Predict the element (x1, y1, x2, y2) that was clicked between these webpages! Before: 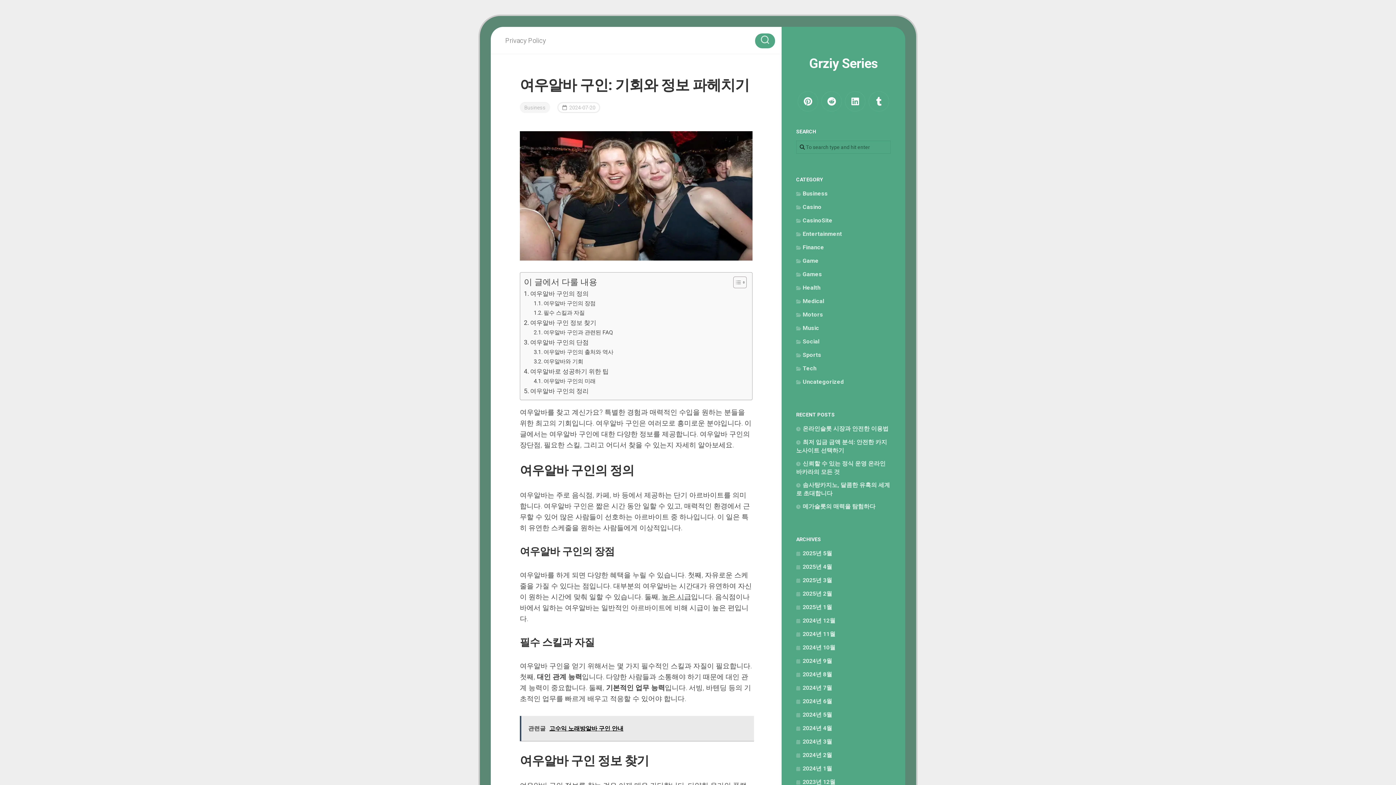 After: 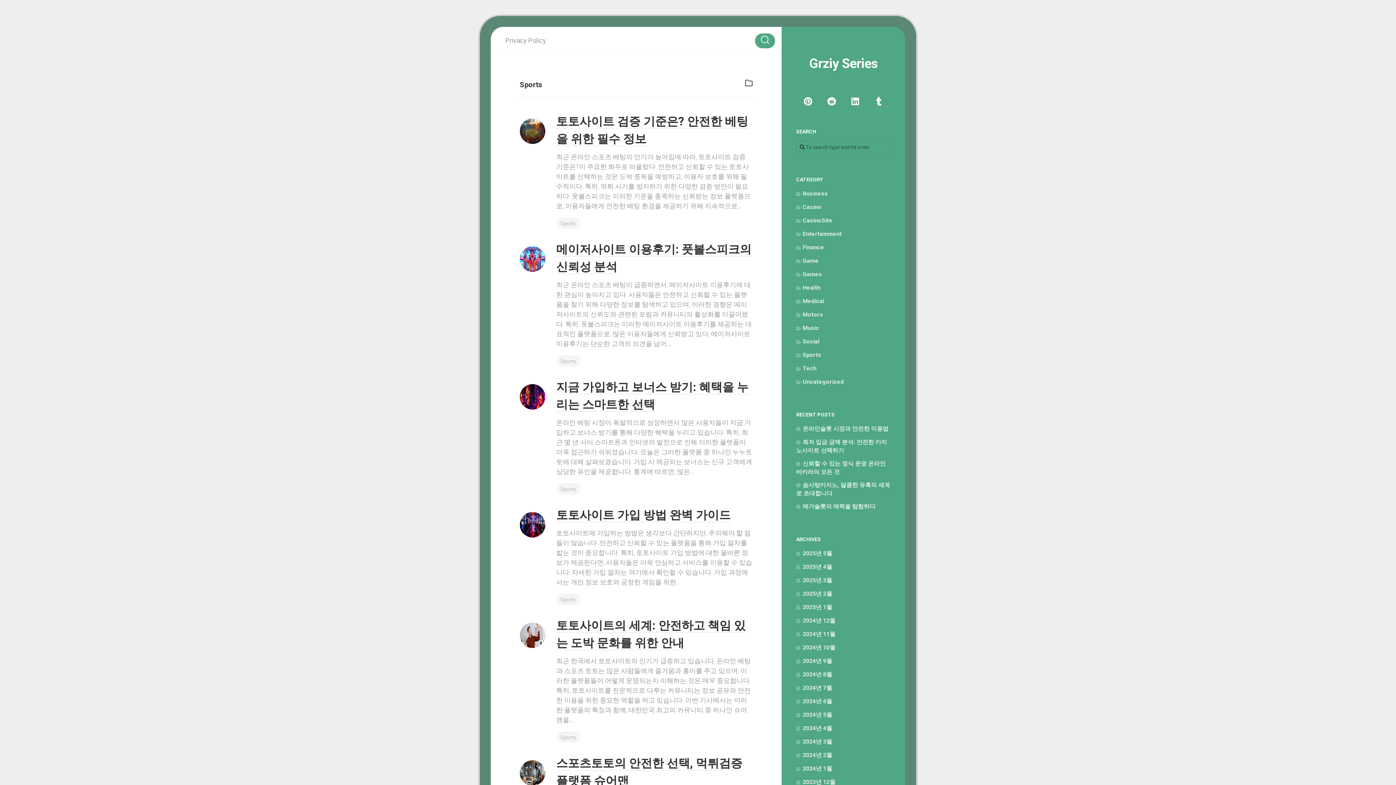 Action: label: Sports bbox: (796, 351, 821, 358)